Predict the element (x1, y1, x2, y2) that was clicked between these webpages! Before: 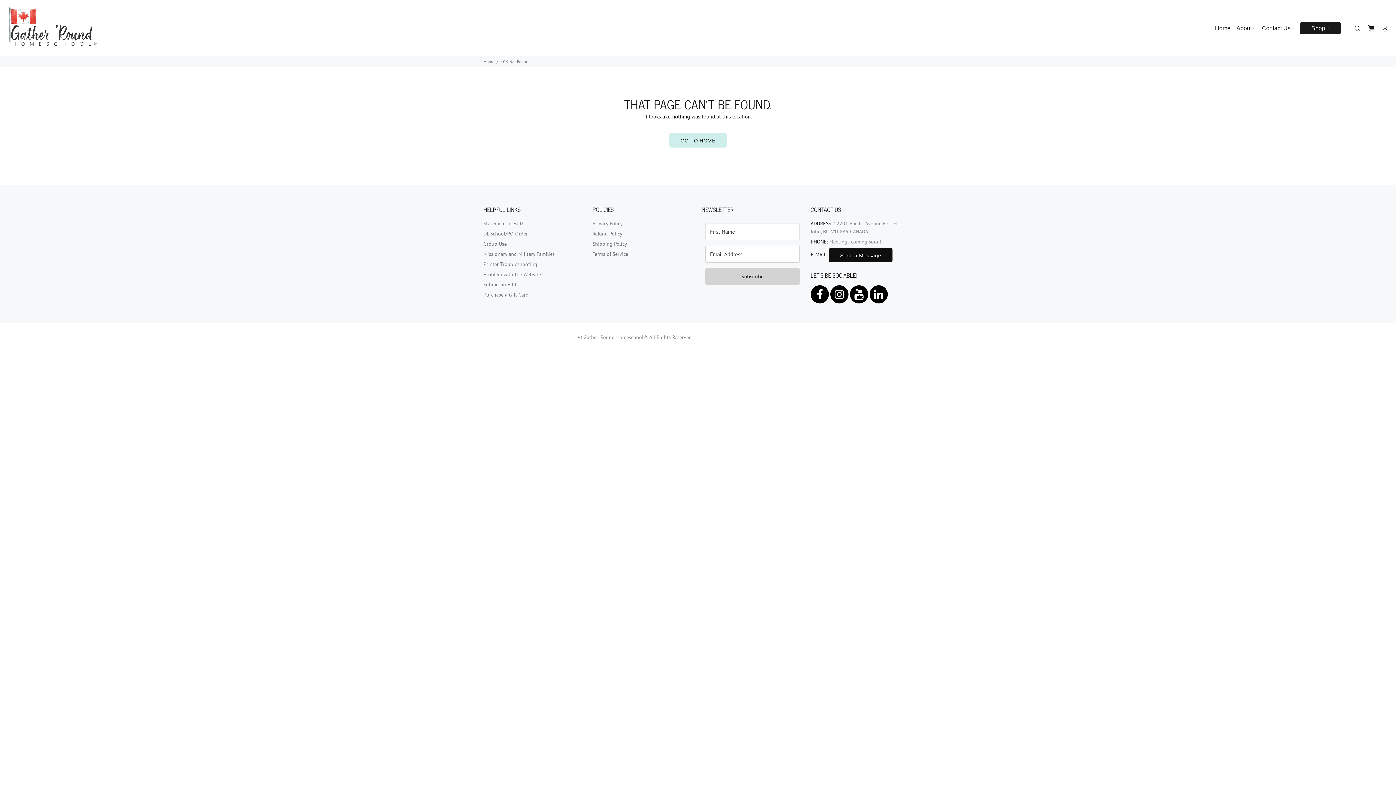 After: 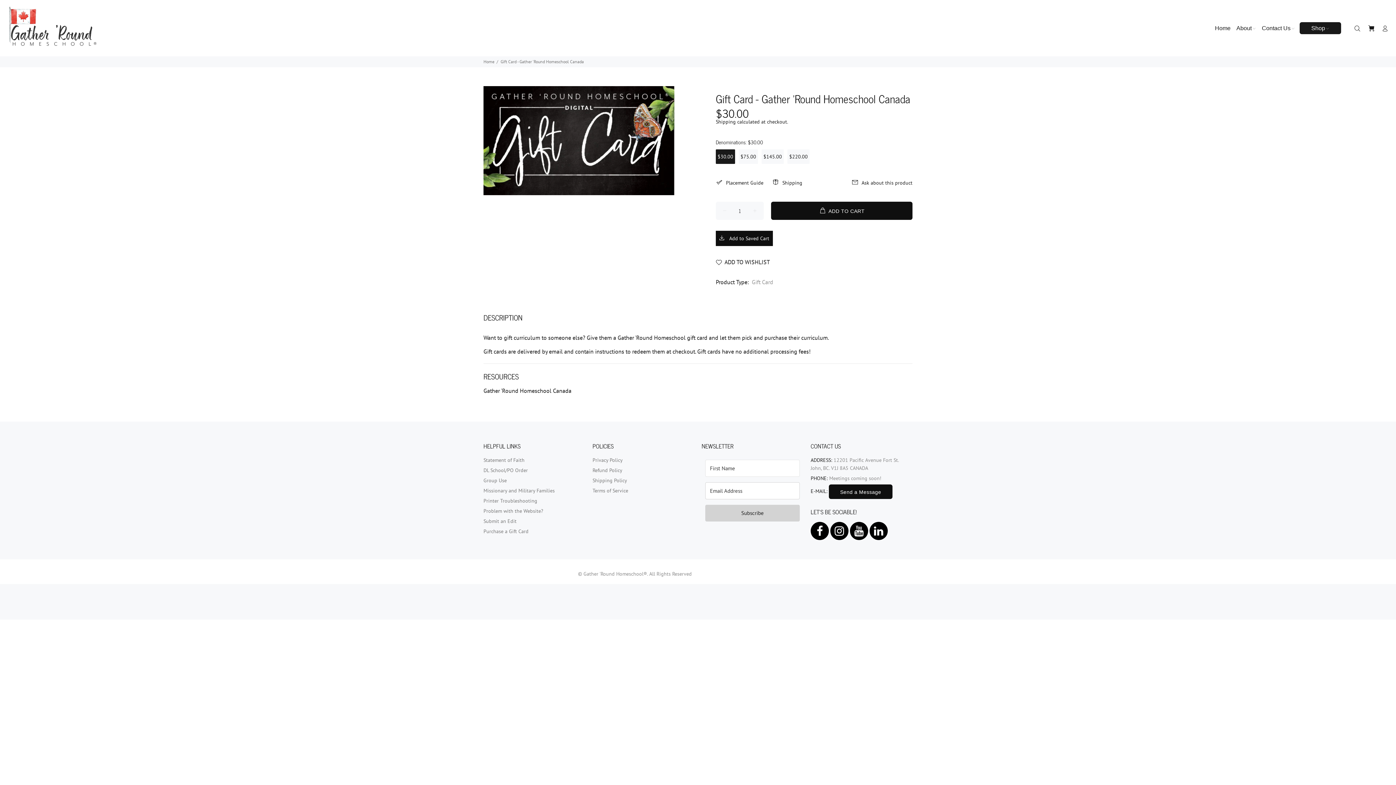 Action: label: Purchase a Gift Card bbox: (483, 289, 528, 300)